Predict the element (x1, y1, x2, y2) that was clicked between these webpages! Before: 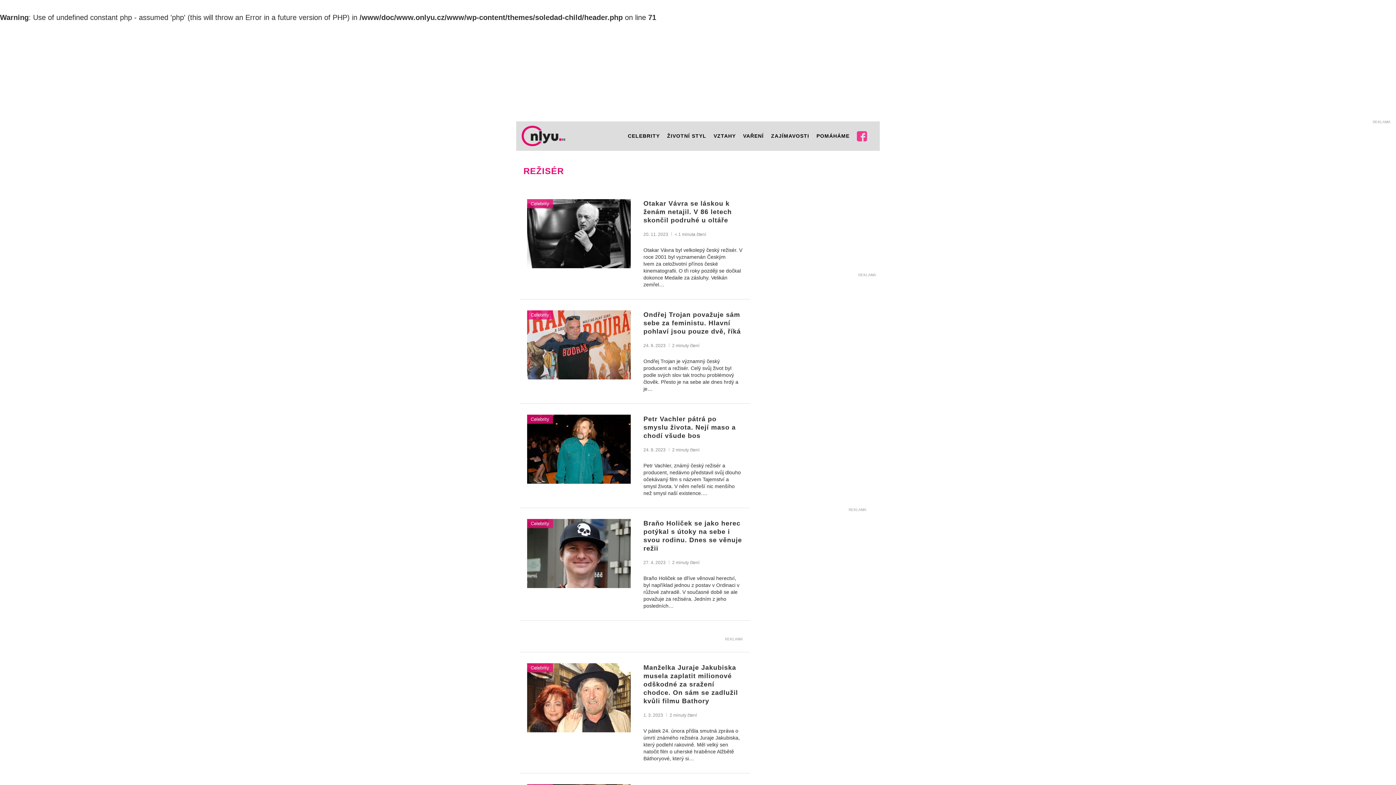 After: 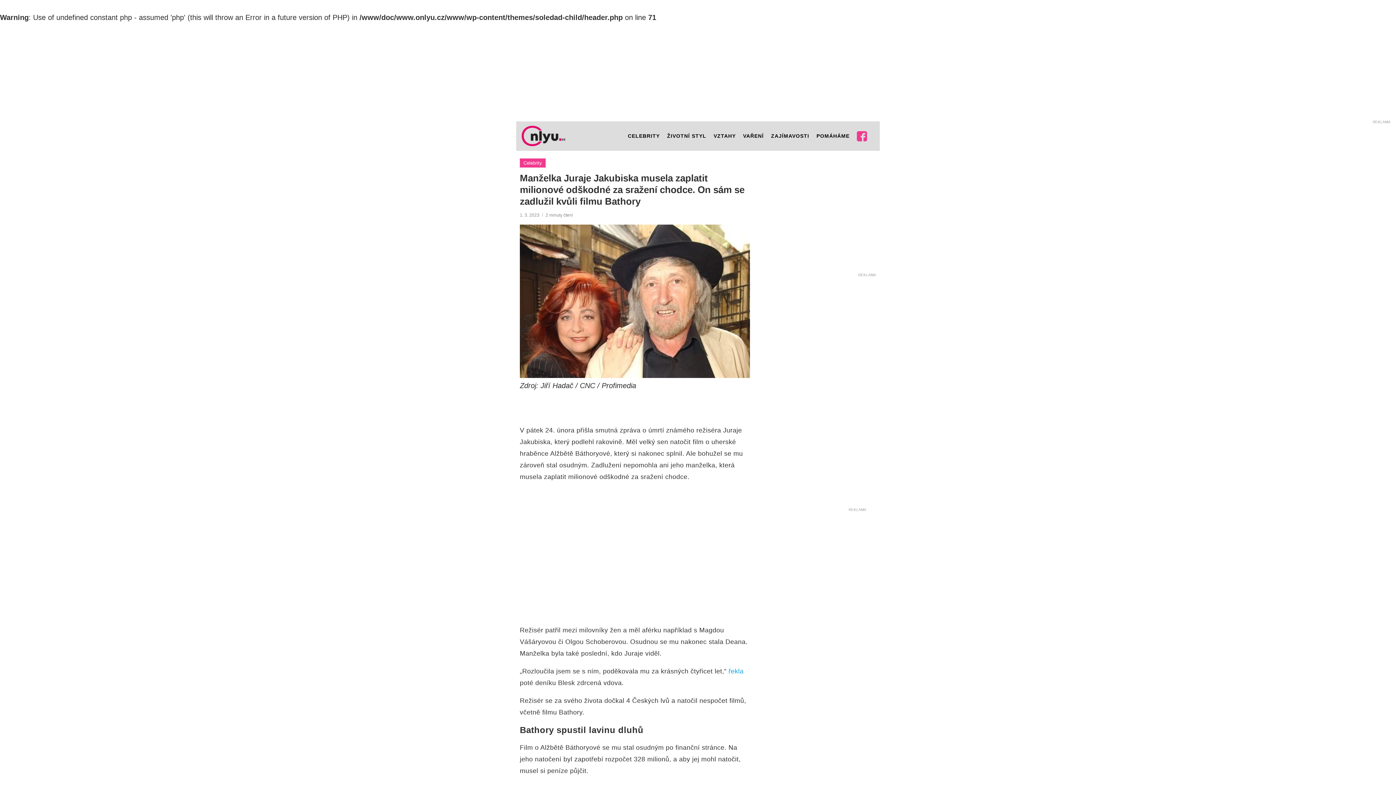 Action: label: Manželka Juraje Jakubiska musela zaplatit milionové odškodné za sražení chodce. On sám se zadlužil kvůli filmu Bathory bbox: (643, 664, 738, 705)